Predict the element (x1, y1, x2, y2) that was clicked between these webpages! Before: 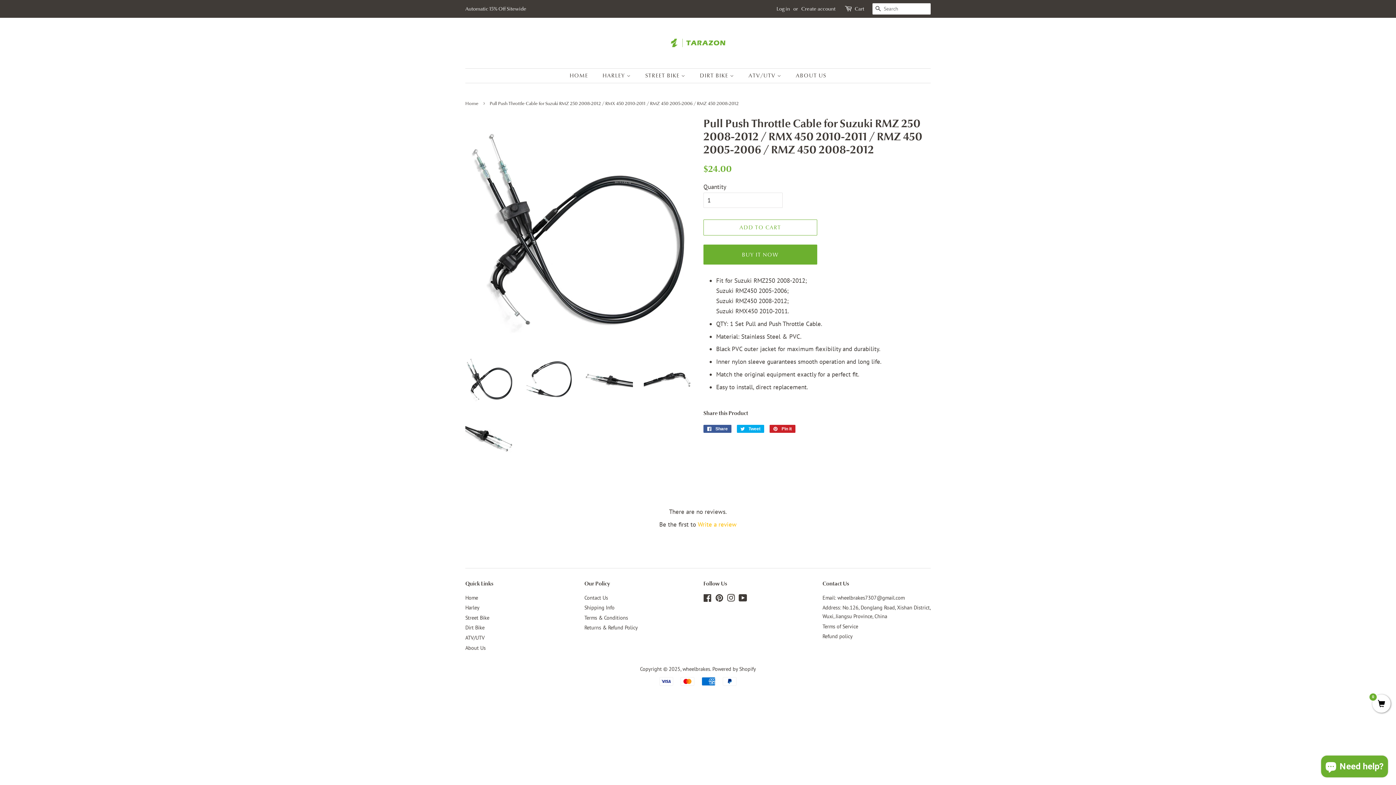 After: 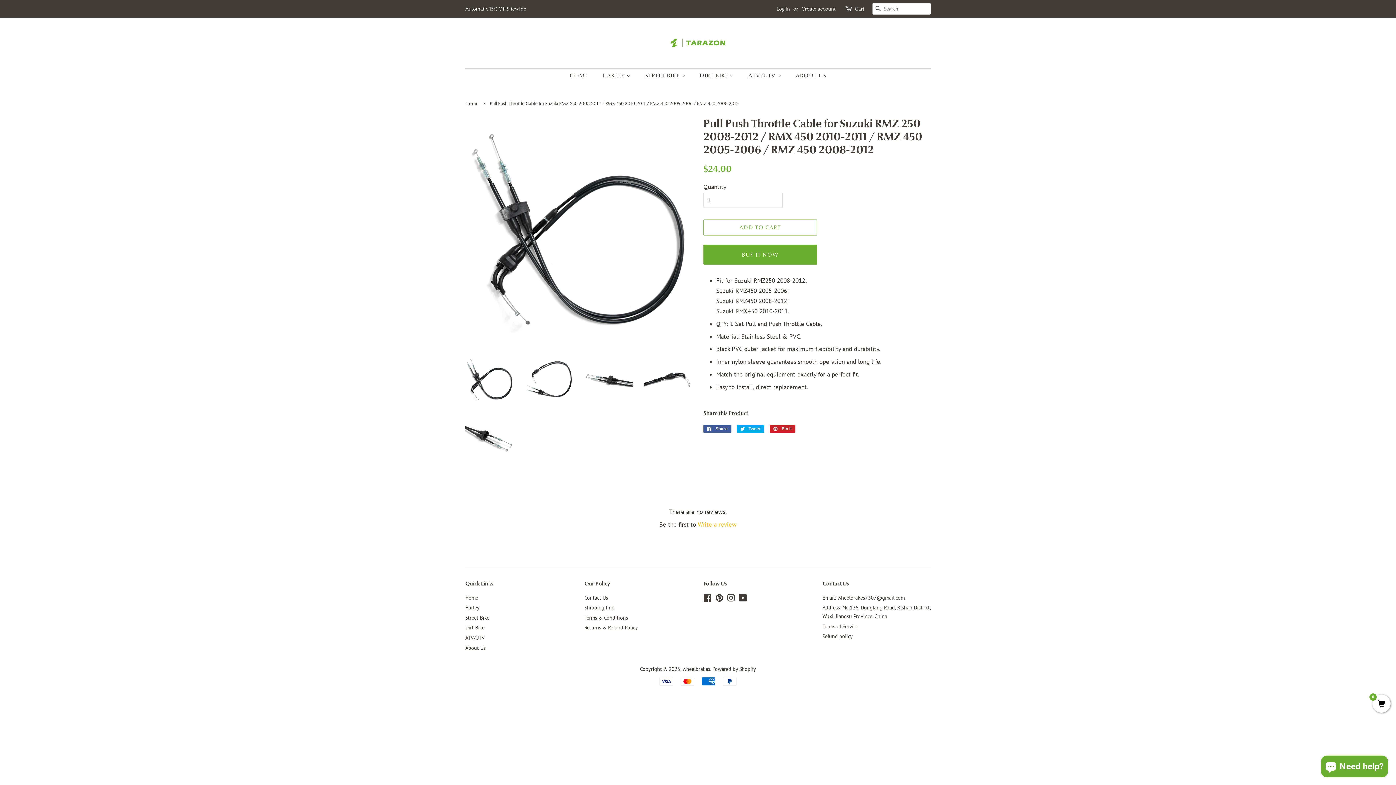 Action: bbox: (465, 355, 514, 403)